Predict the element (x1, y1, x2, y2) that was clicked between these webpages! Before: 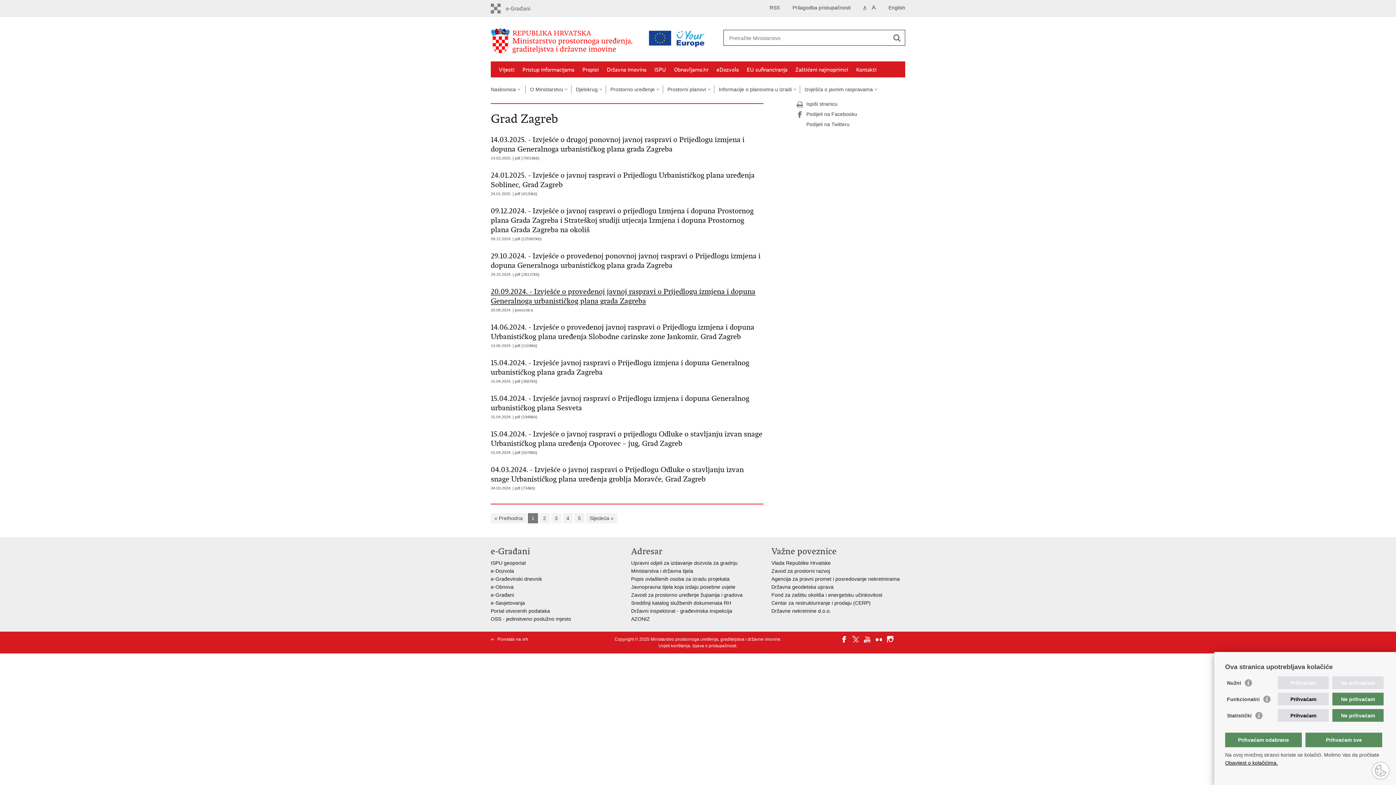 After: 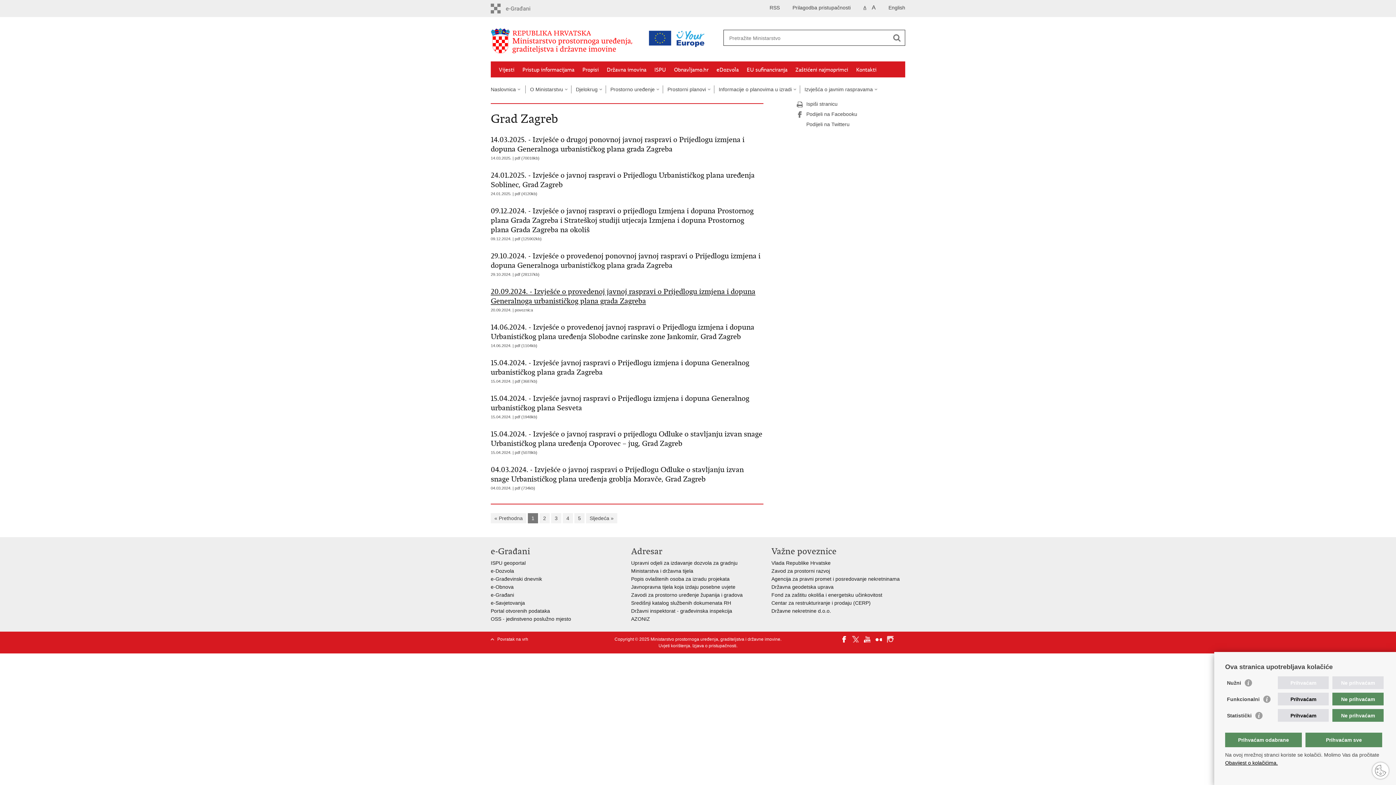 Action: bbox: (887, 636, 893, 642)